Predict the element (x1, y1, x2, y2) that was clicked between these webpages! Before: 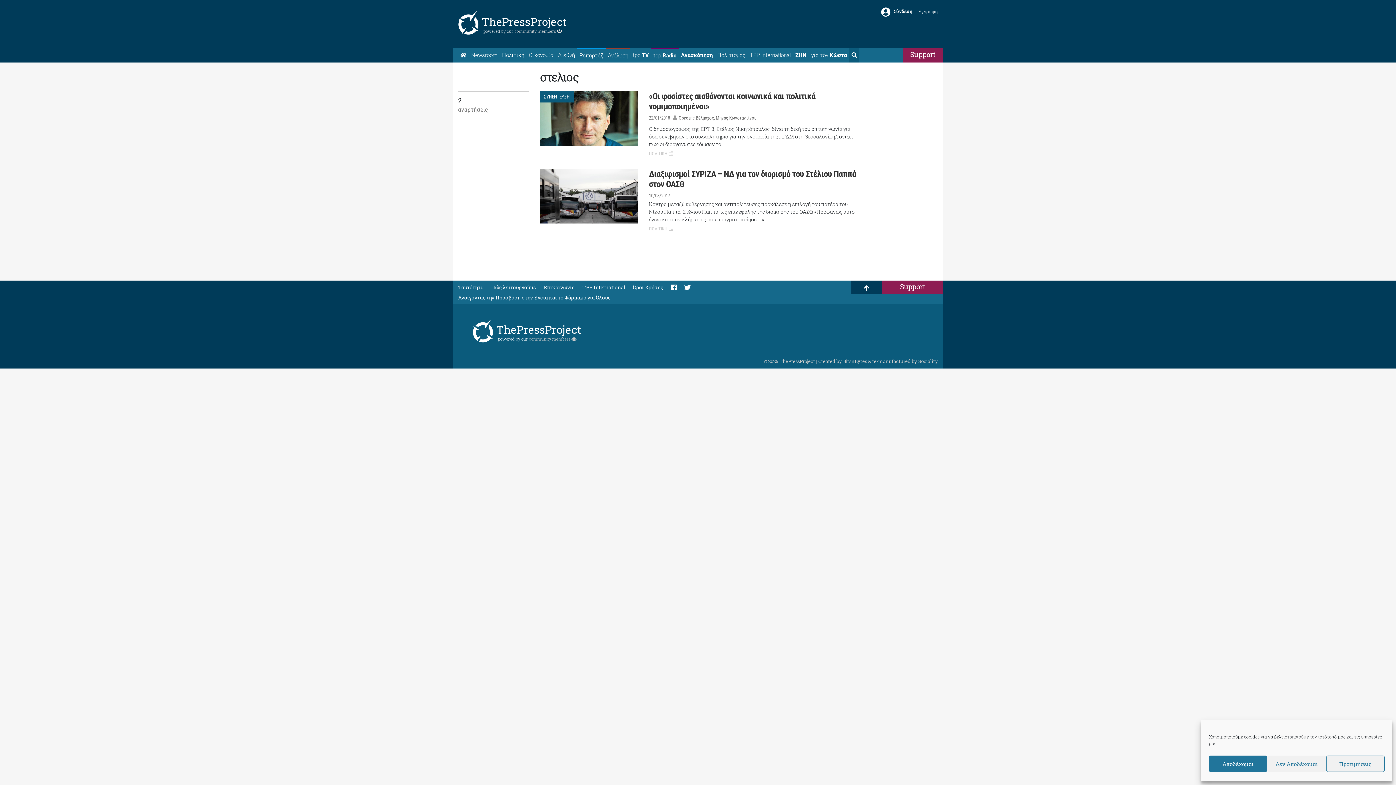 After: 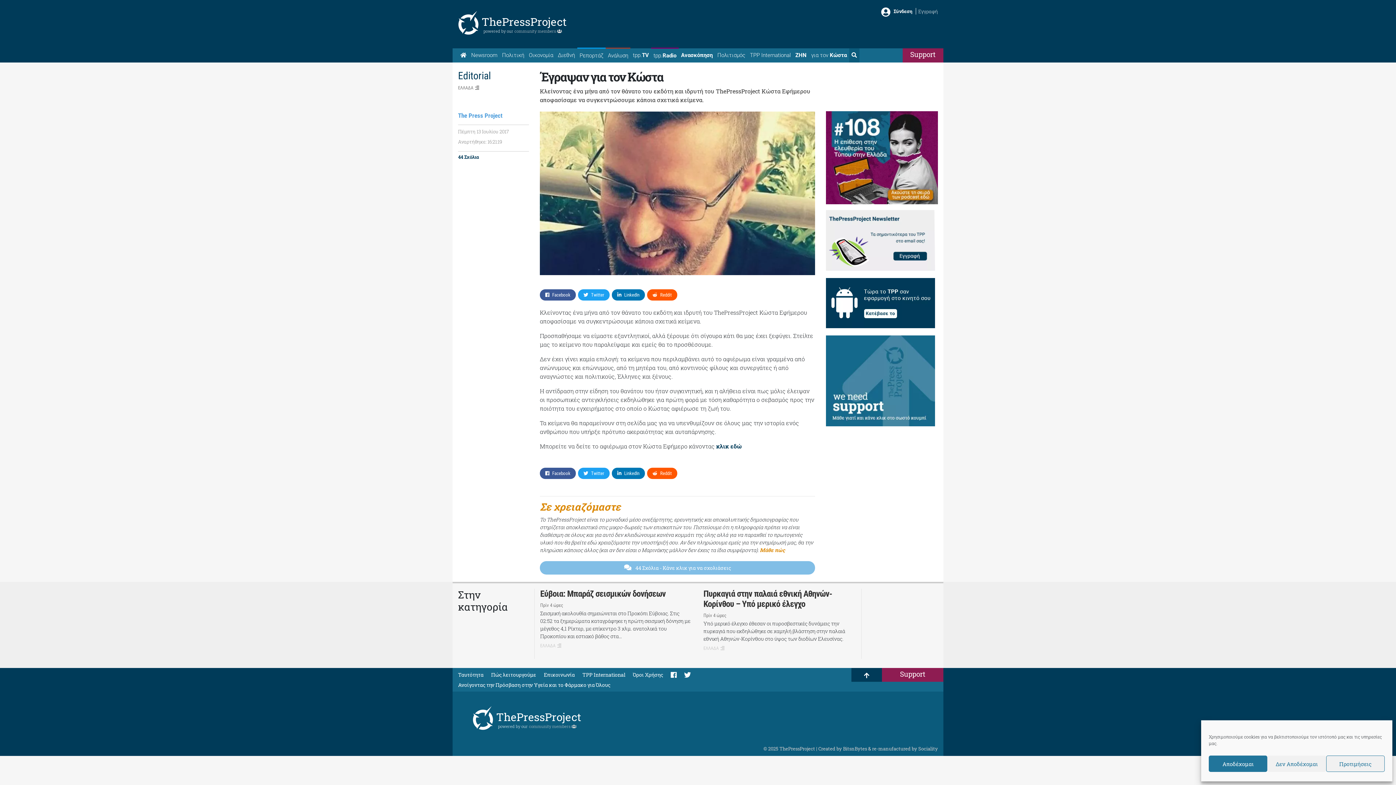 Action: bbox: (809, 48, 849, 62) label: για τον Κώστα